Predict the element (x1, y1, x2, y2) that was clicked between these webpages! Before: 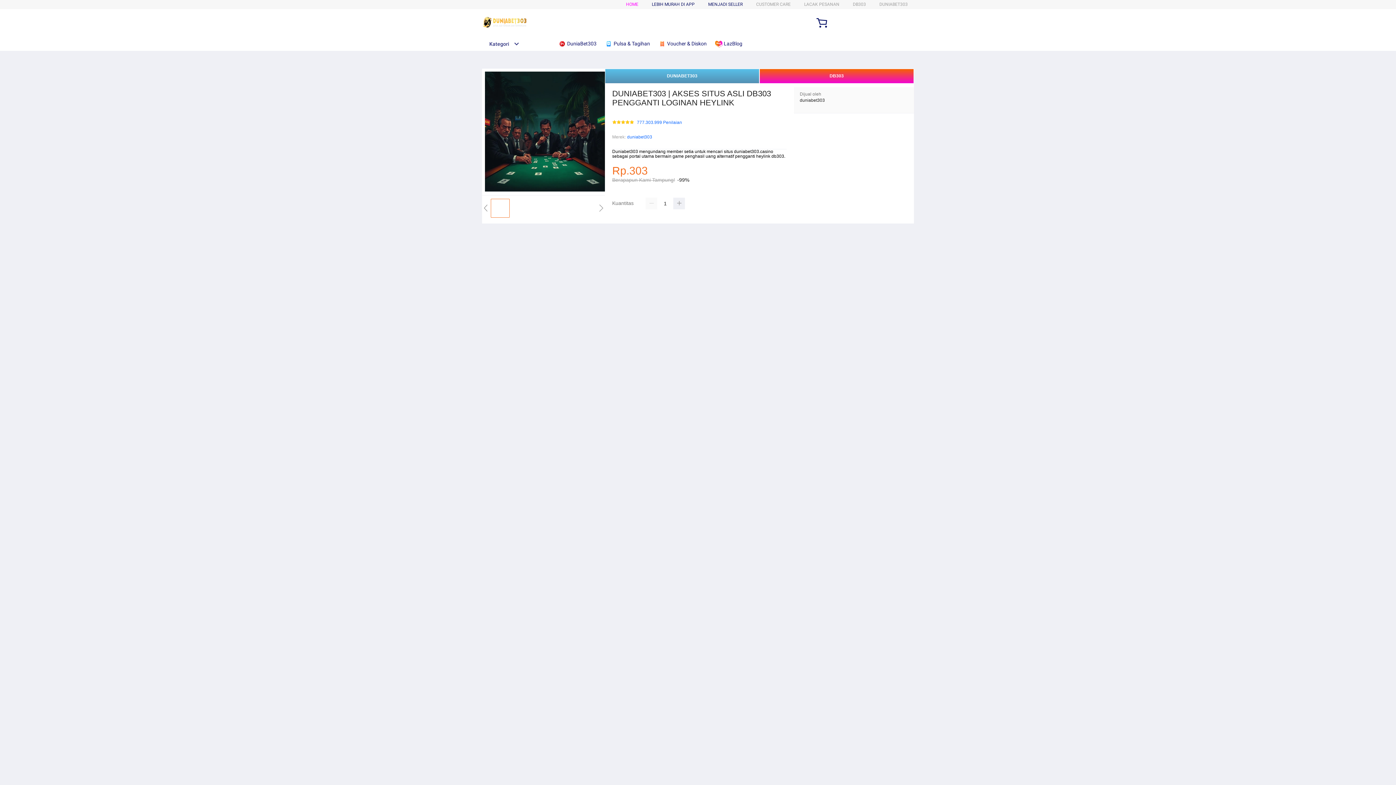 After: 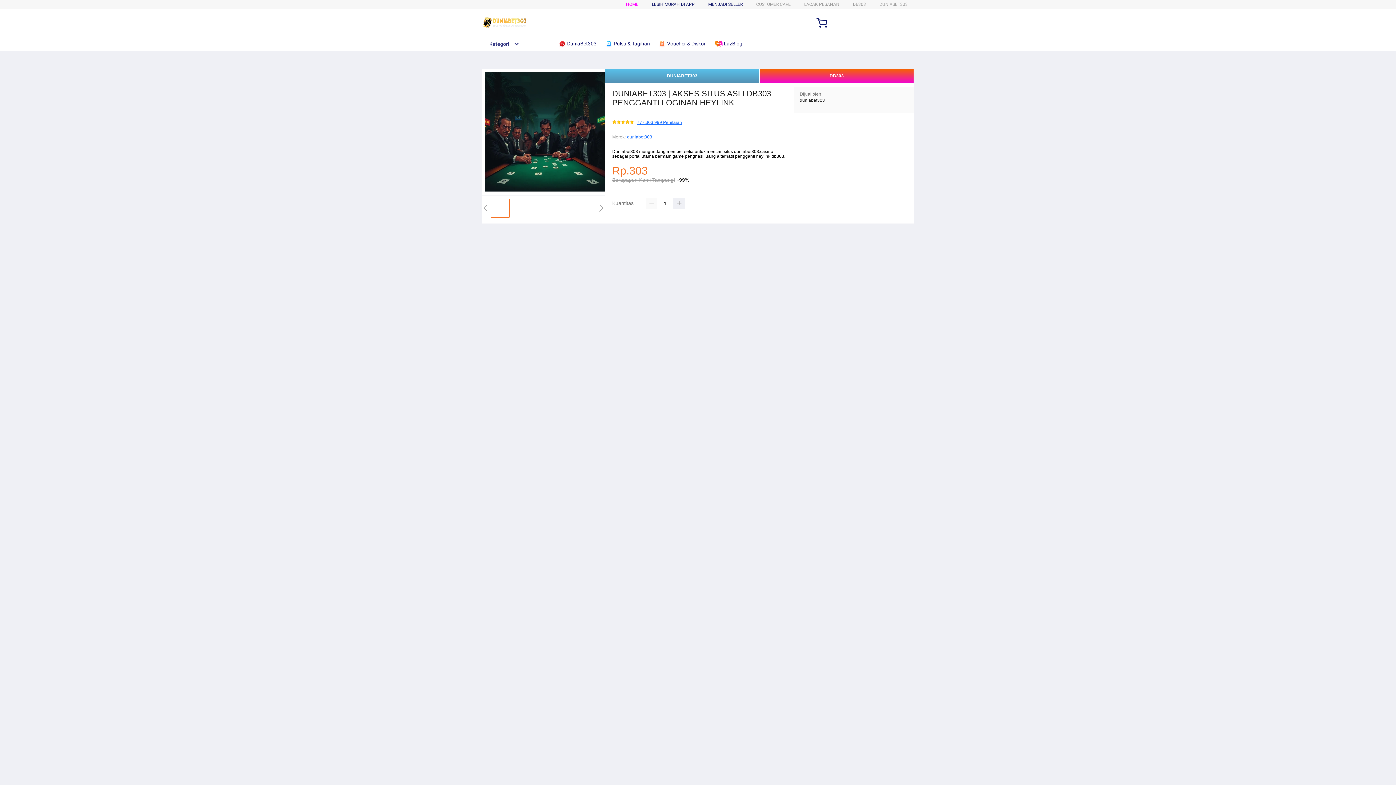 Action: bbox: (637, 120, 682, 125) label: 777.303.999 Penilaian